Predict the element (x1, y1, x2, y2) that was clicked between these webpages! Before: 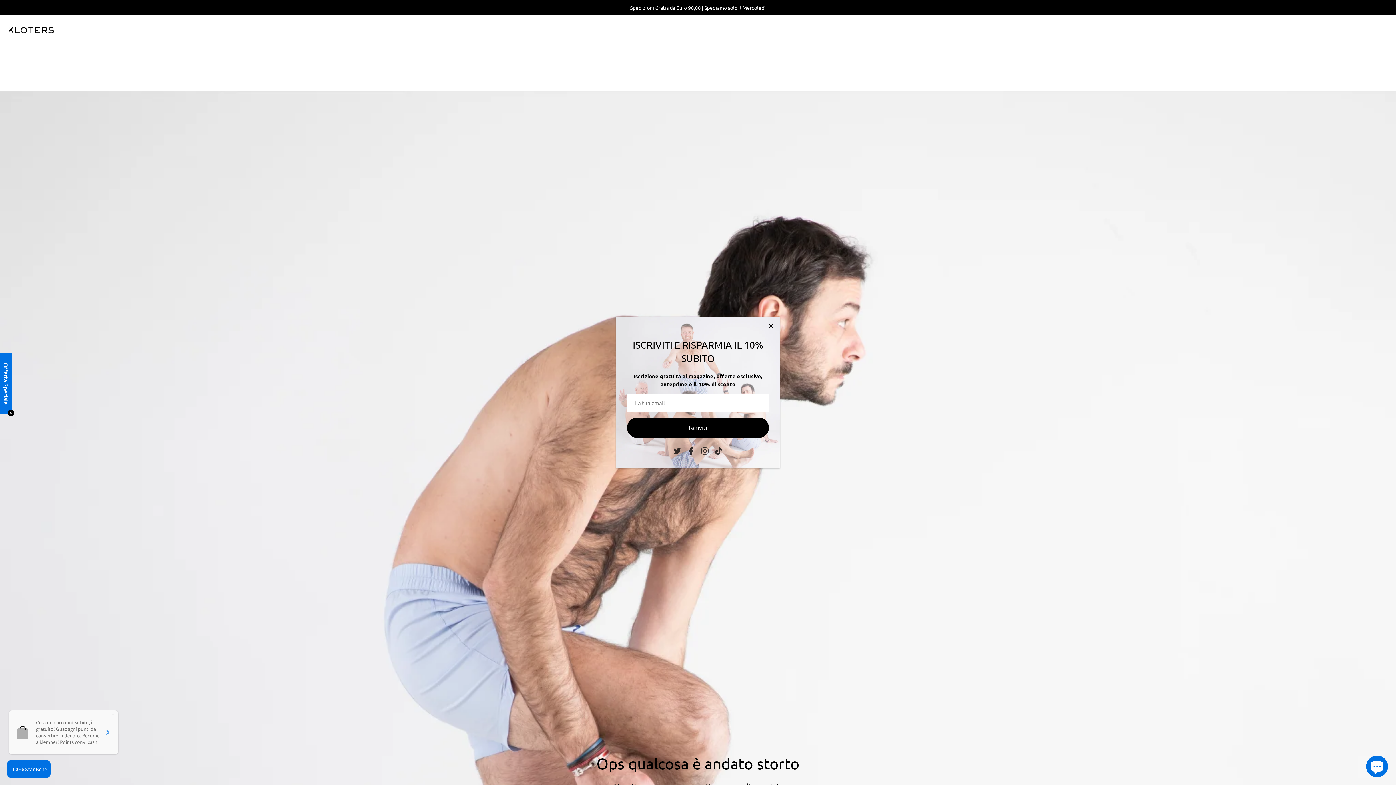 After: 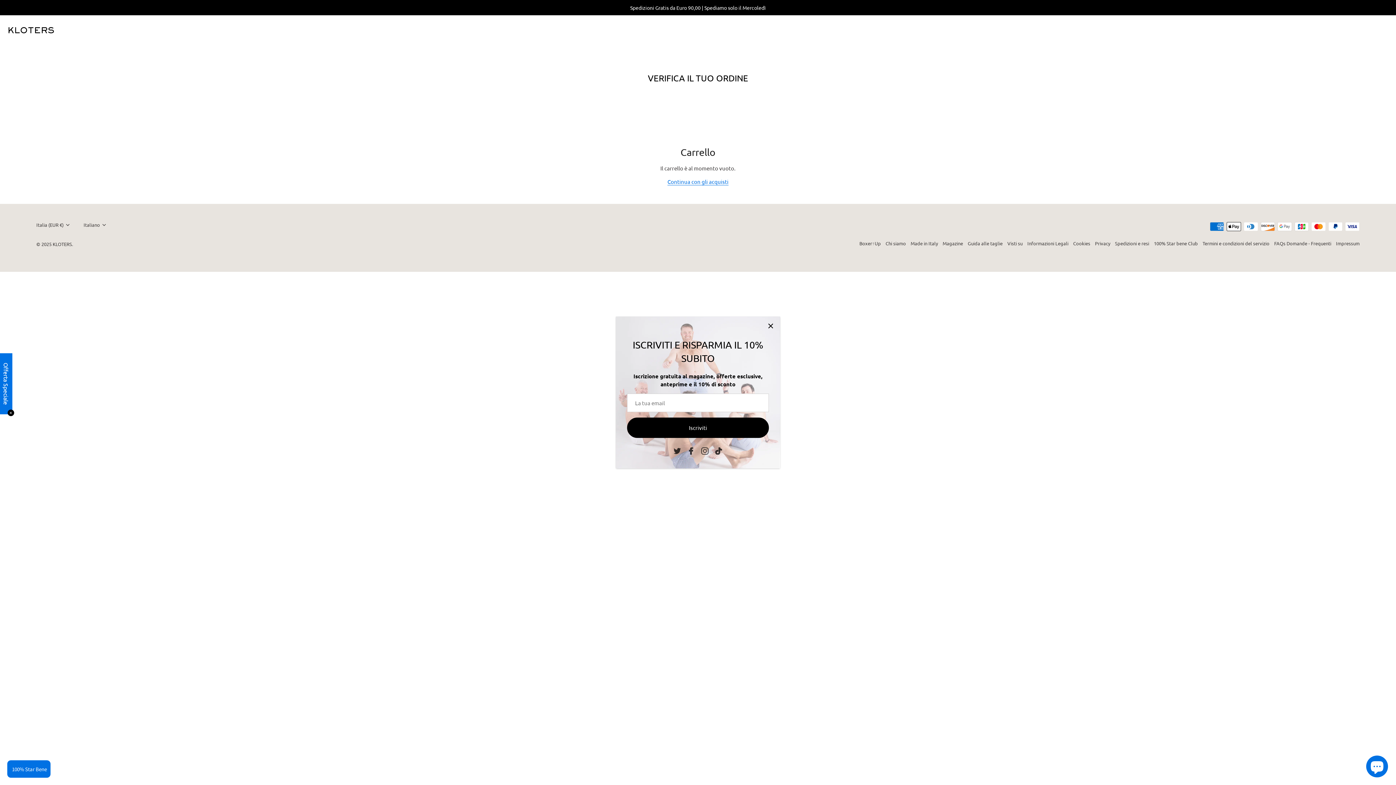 Action: label: Carrello bbox: (1372, 23, 1388, 39)